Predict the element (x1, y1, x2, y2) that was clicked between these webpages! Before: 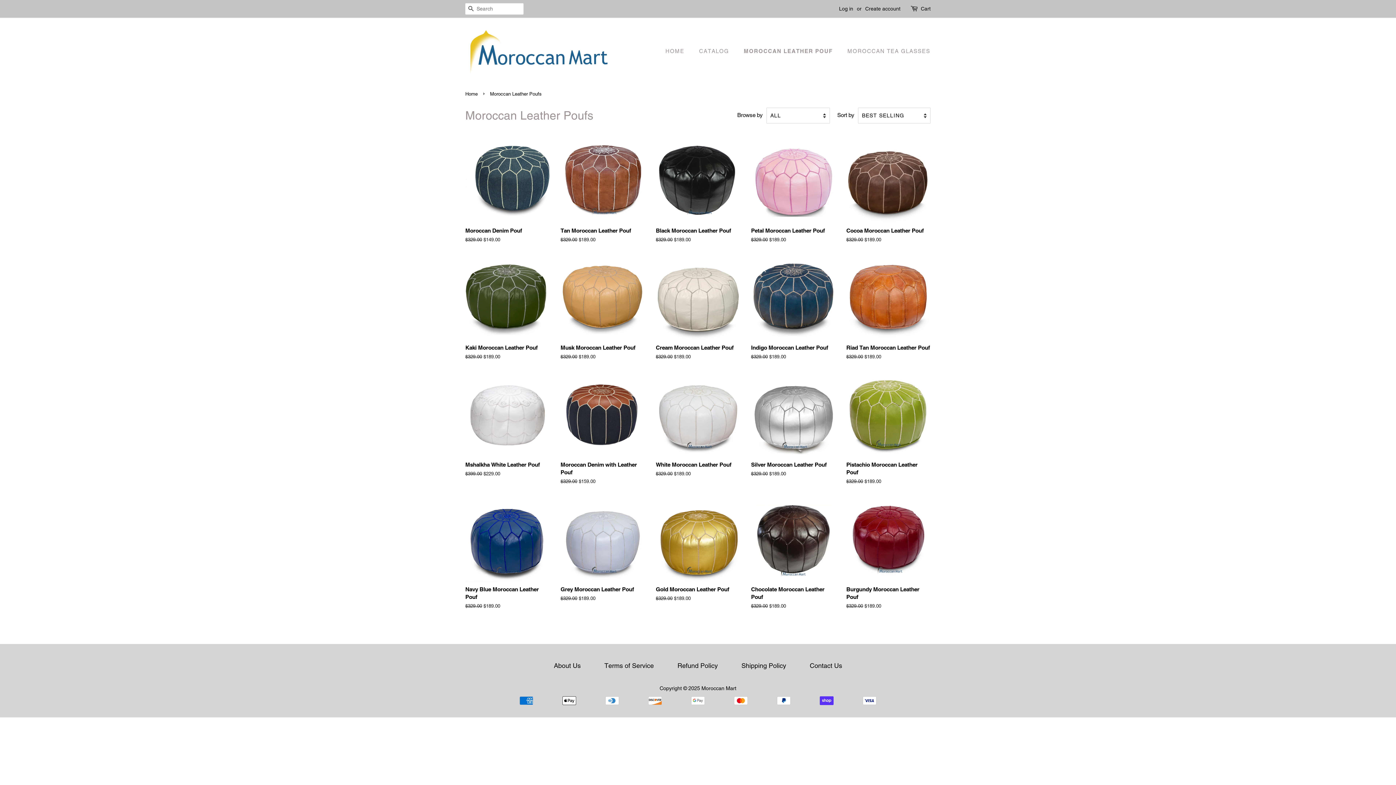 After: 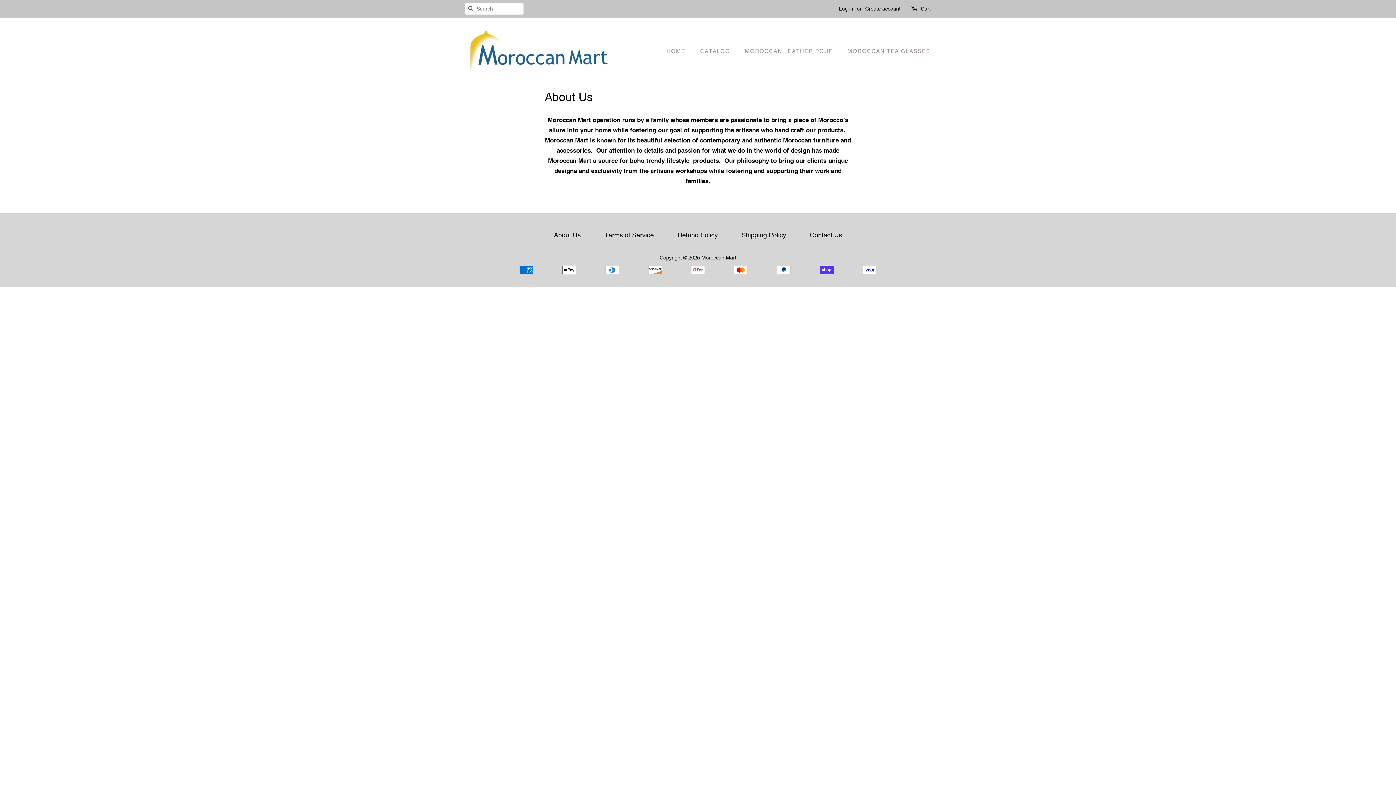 Action: bbox: (554, 662, 580, 669) label: About Us